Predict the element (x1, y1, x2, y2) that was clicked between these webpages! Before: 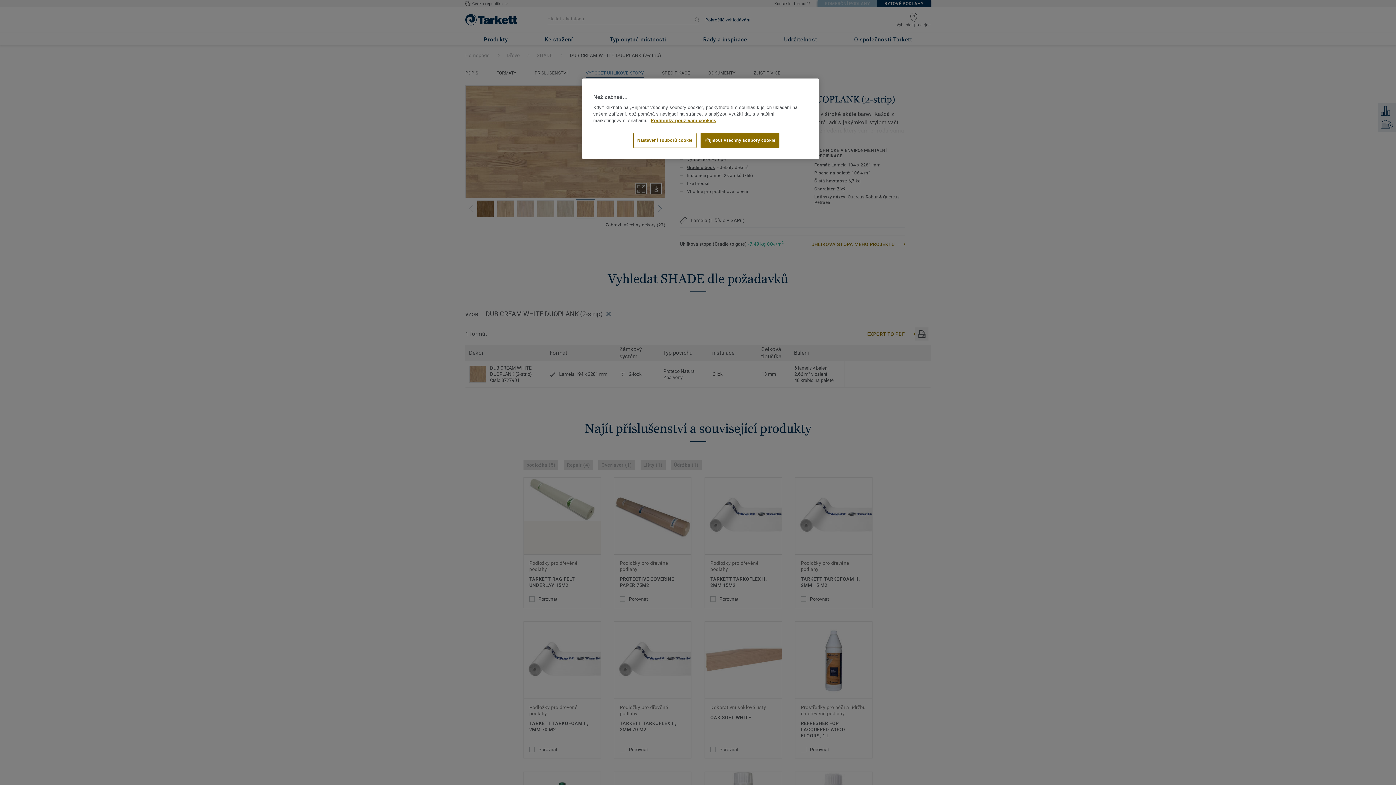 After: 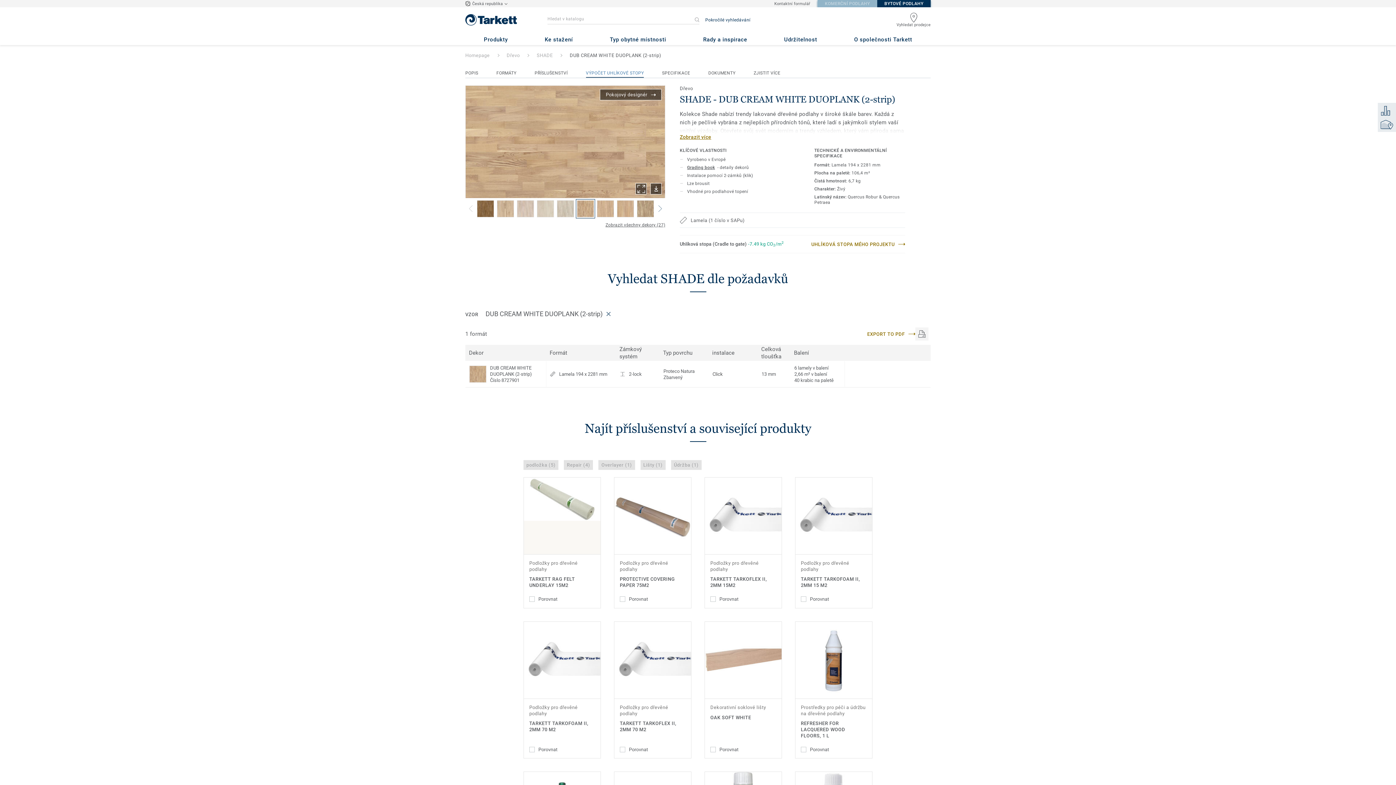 Action: label: Přijmout všechny soubory cookie bbox: (700, 133, 779, 148)